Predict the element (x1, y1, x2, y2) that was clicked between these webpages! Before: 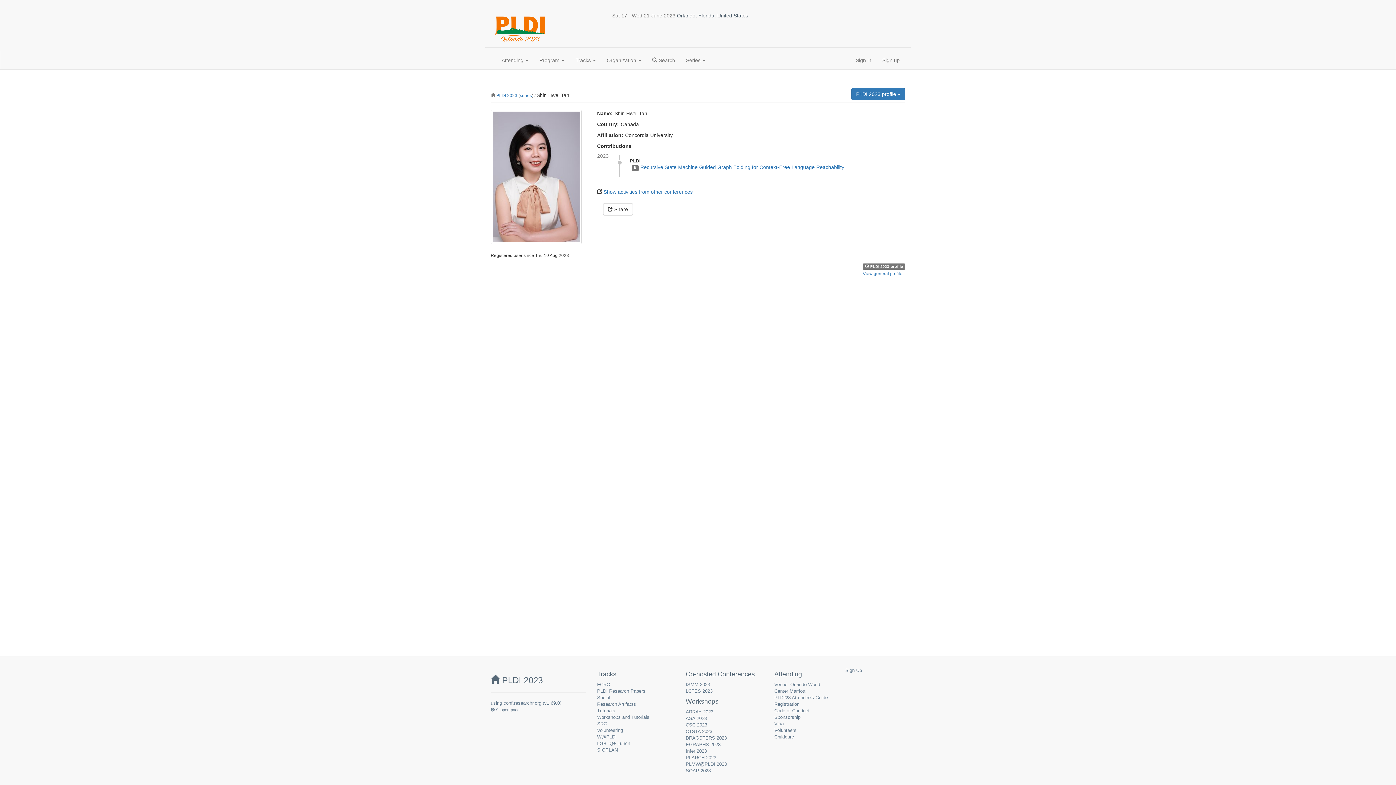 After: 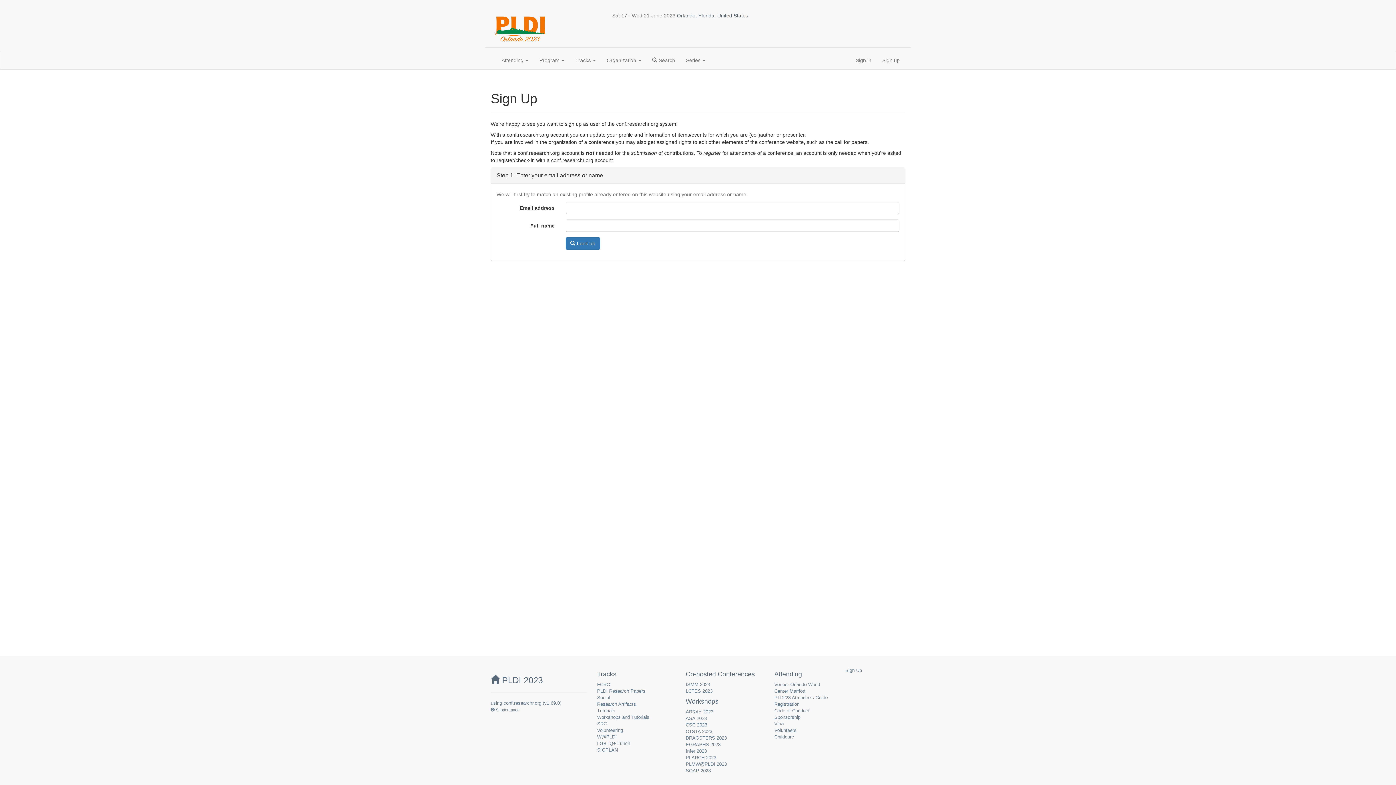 Action: label: Sign Up bbox: (845, 668, 862, 673)